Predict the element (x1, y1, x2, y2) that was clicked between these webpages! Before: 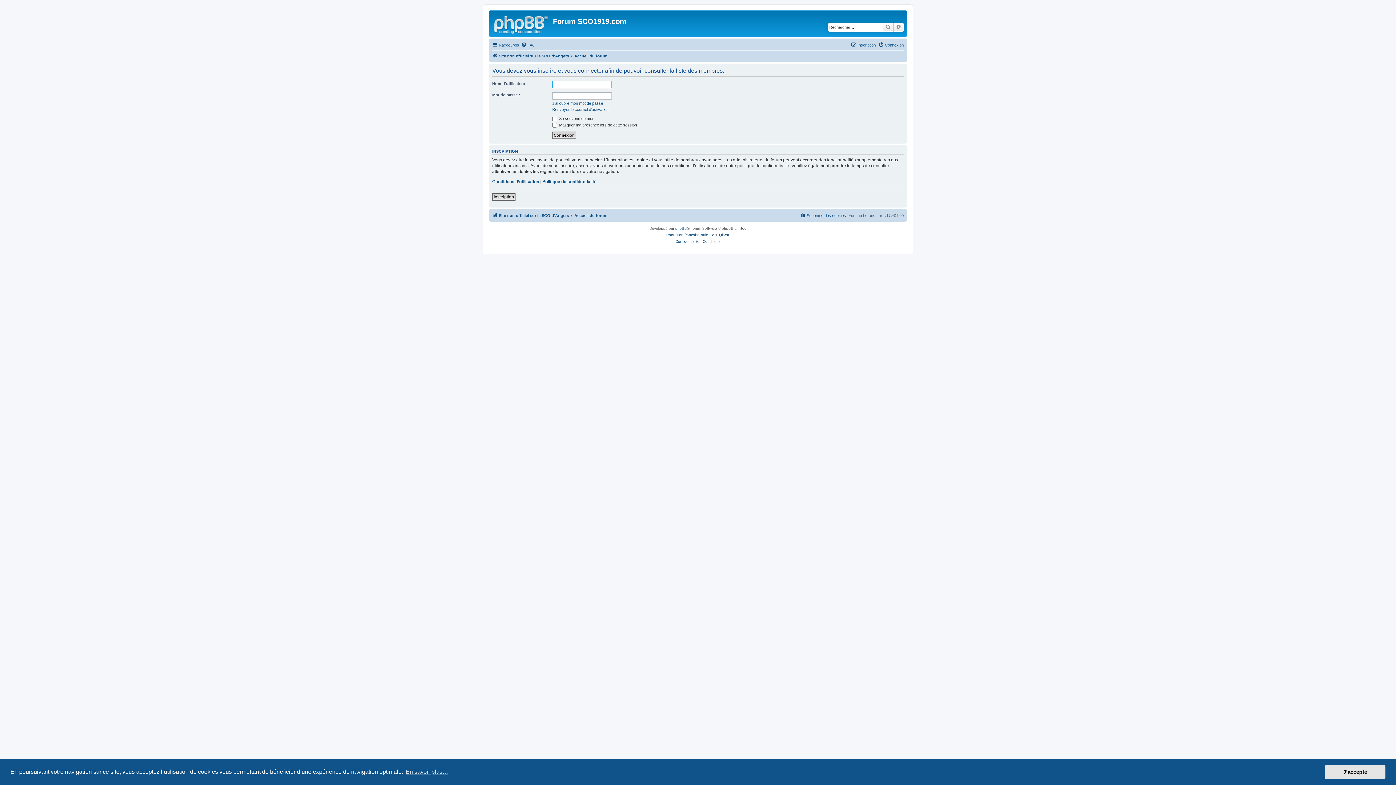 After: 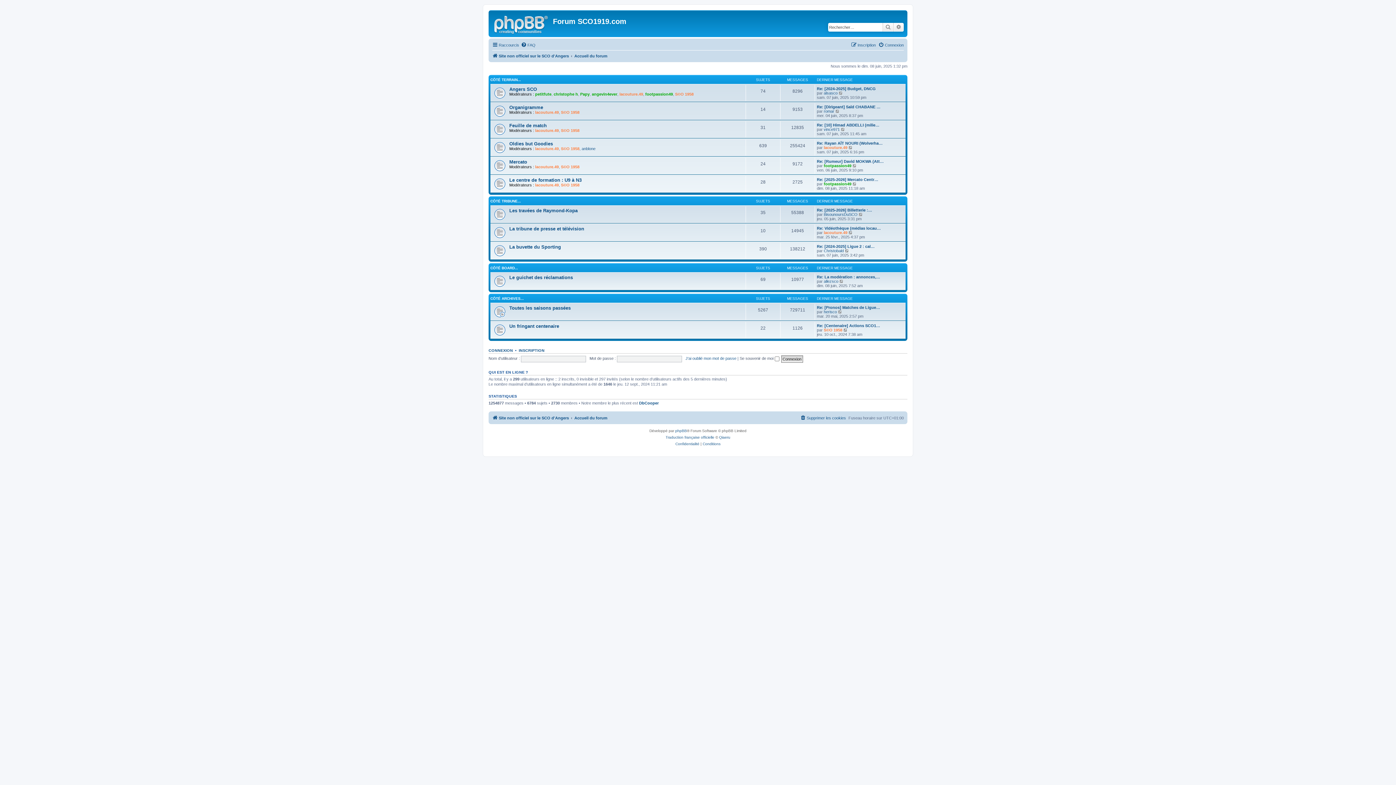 Action: label: Accueil du forum bbox: (574, 211, 607, 219)